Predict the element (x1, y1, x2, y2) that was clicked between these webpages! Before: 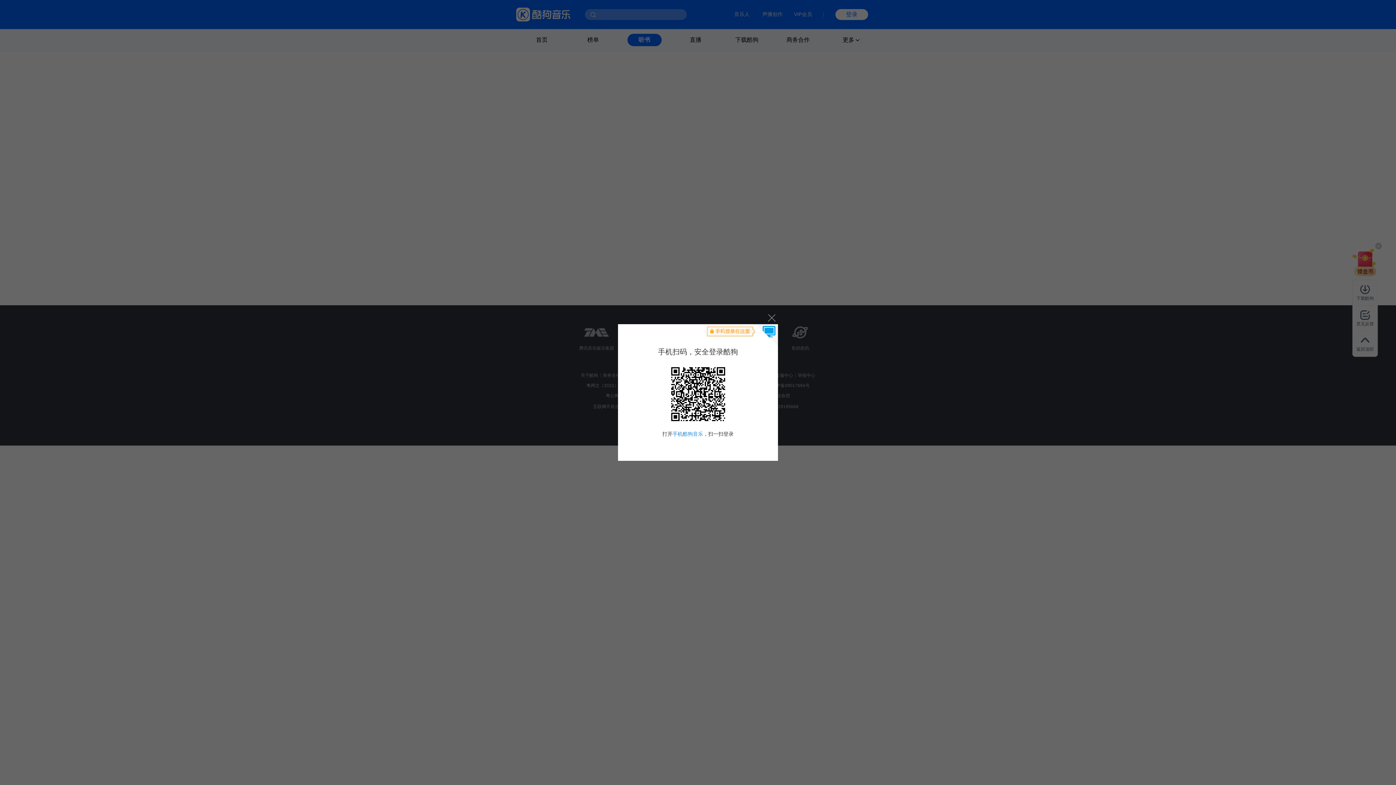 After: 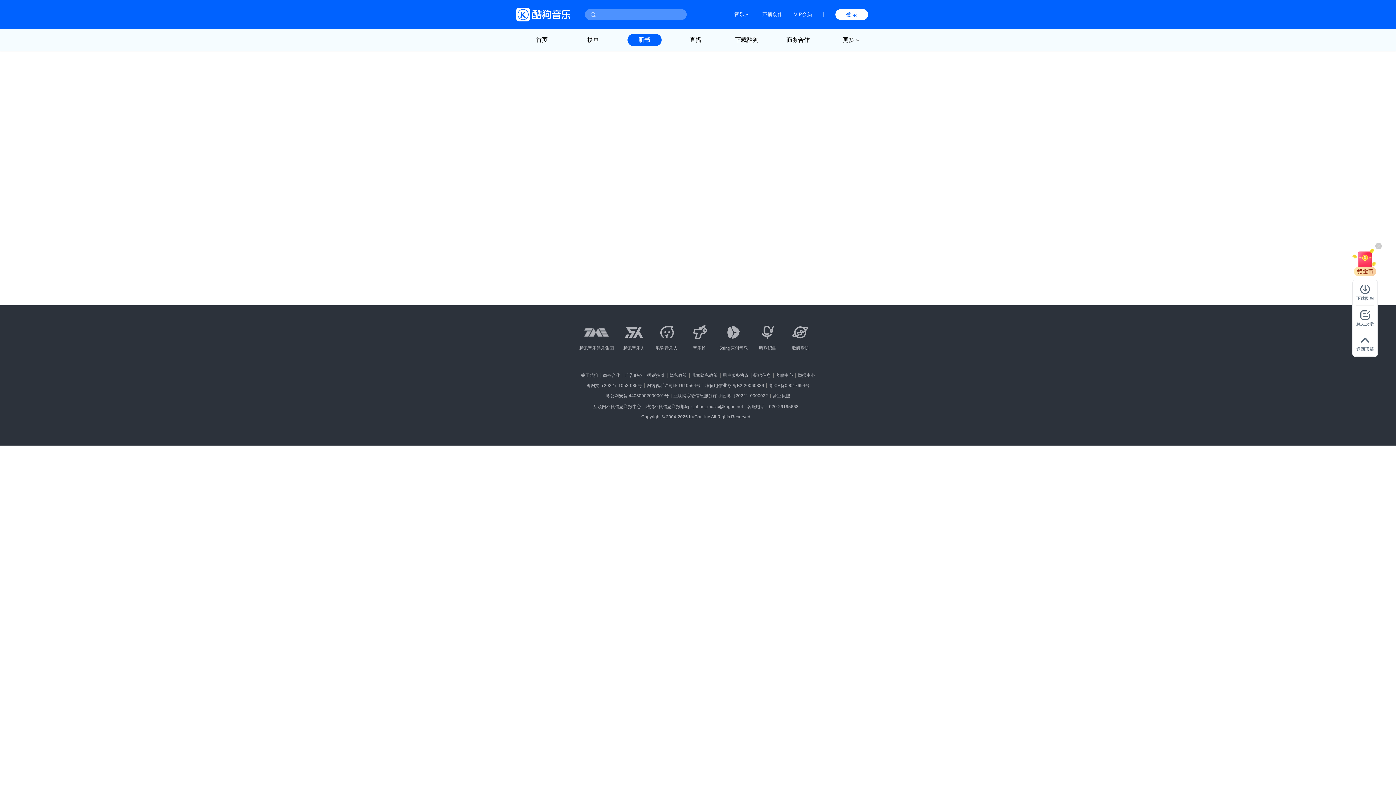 Action: bbox: (764, 310, 778, 324) label: 关闭